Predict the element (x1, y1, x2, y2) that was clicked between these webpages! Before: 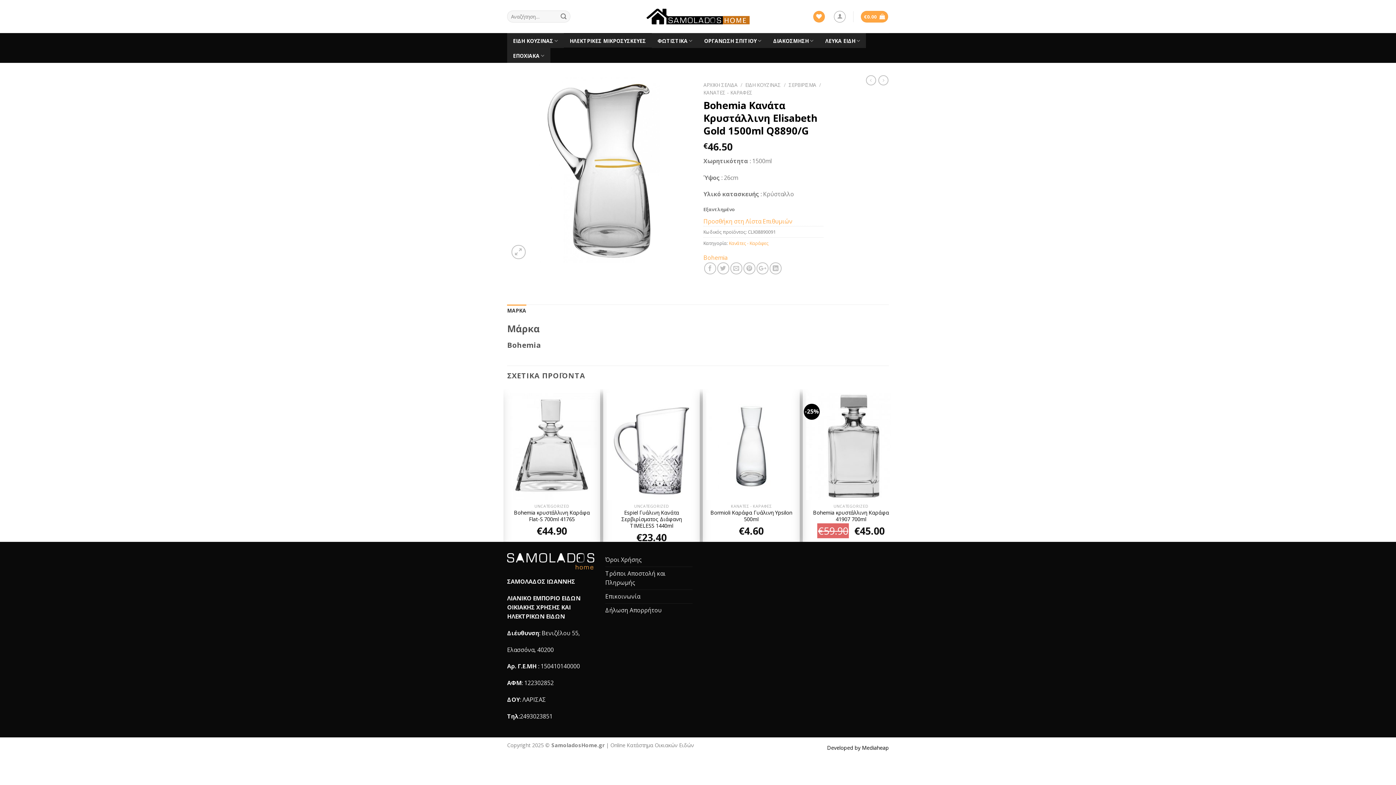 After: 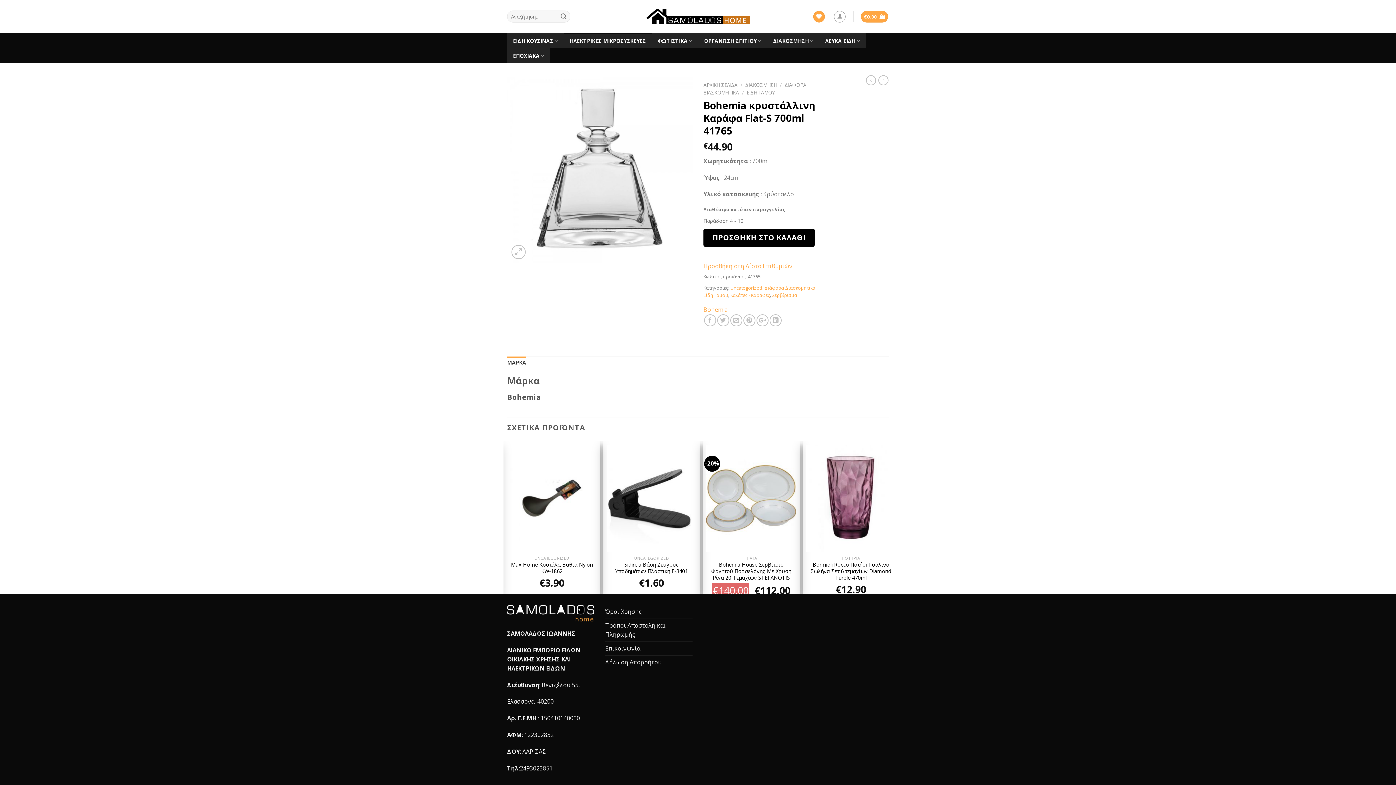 Action: bbox: (507, 393, 596, 500)